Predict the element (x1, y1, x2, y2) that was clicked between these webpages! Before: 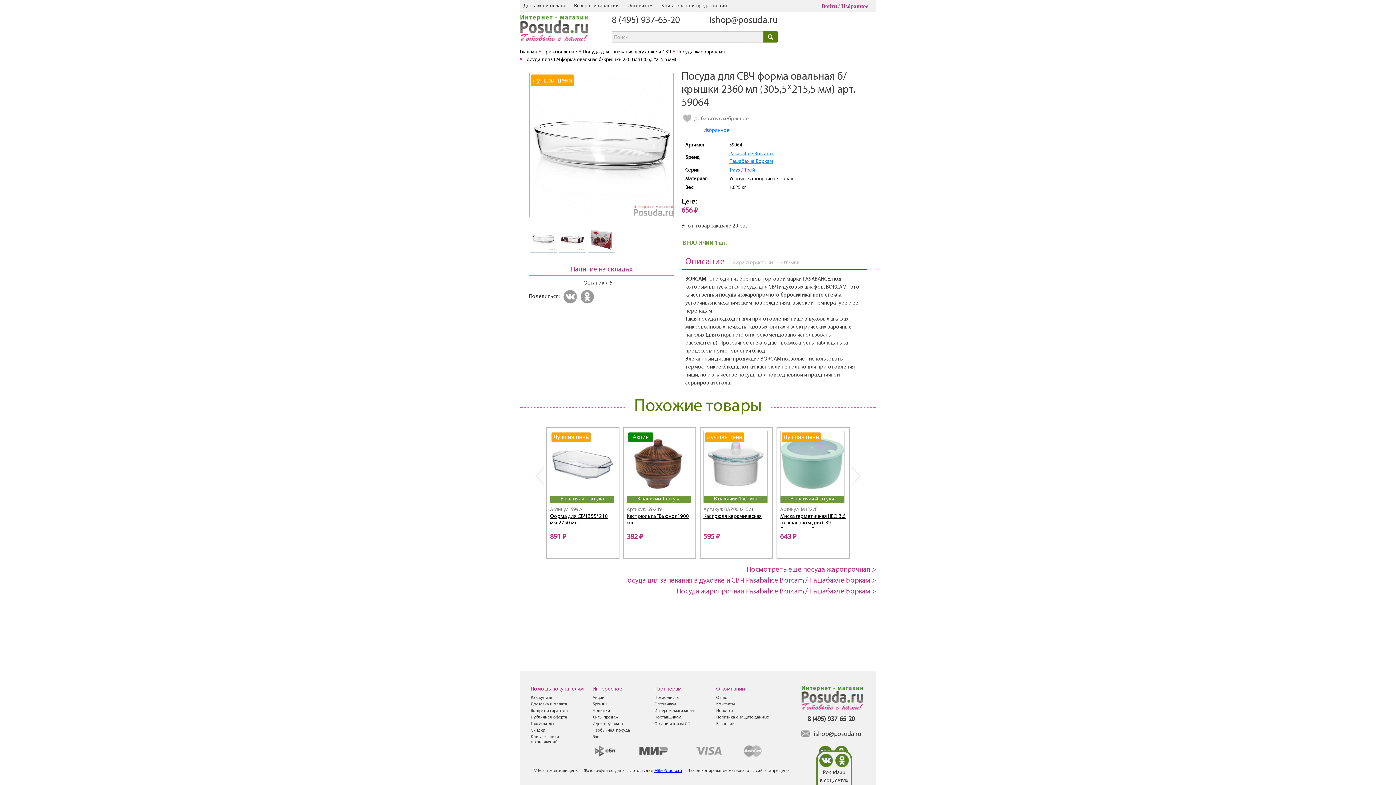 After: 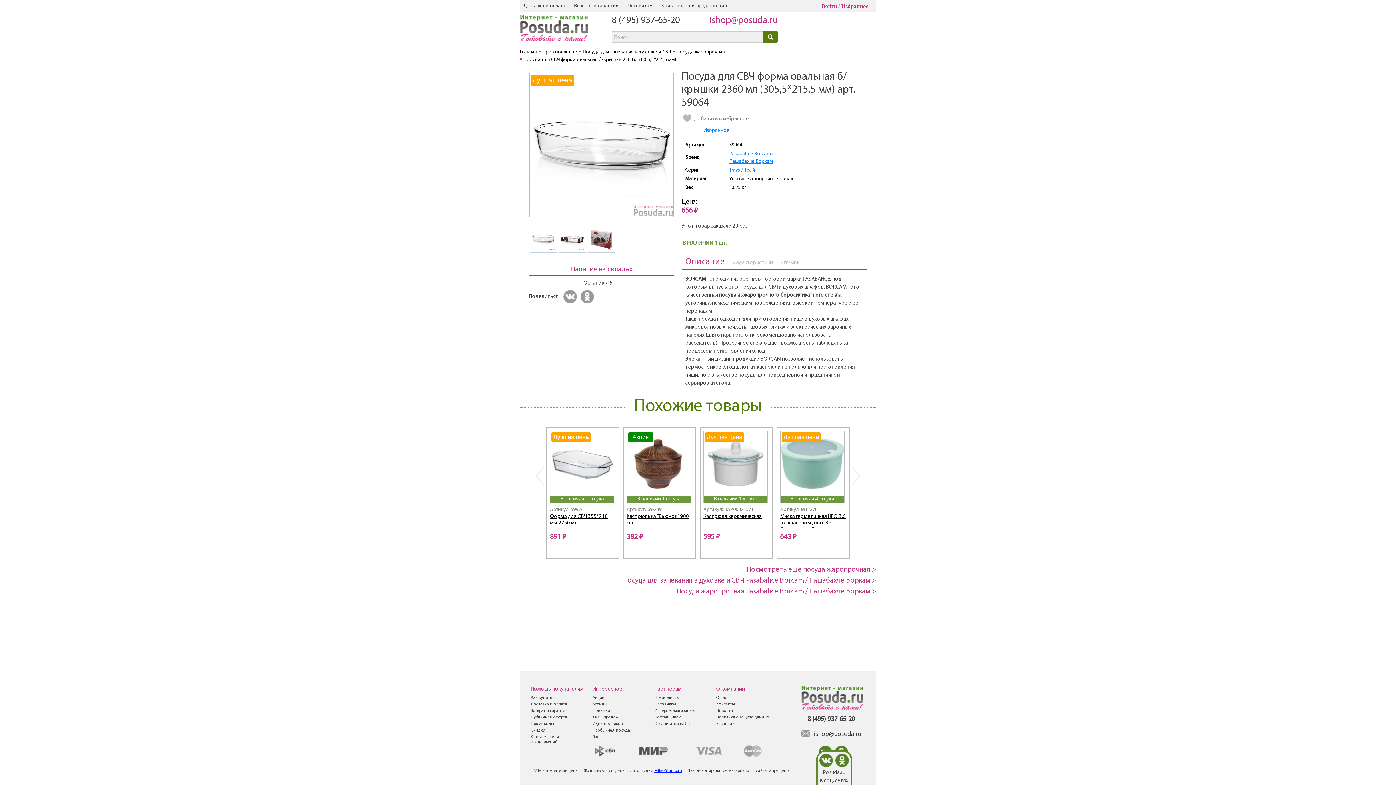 Action: bbox: (709, 15, 777, 25) label: ishop@posuda.ru